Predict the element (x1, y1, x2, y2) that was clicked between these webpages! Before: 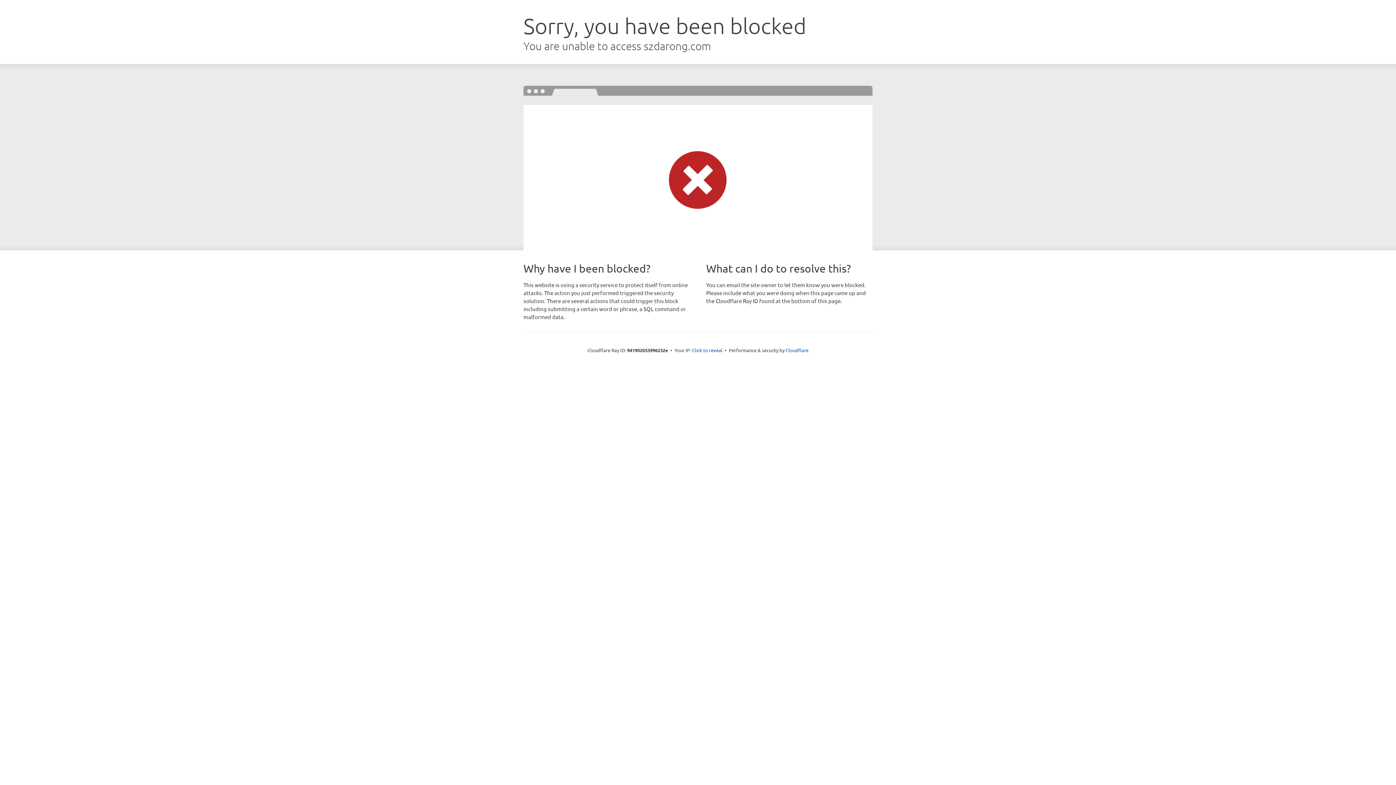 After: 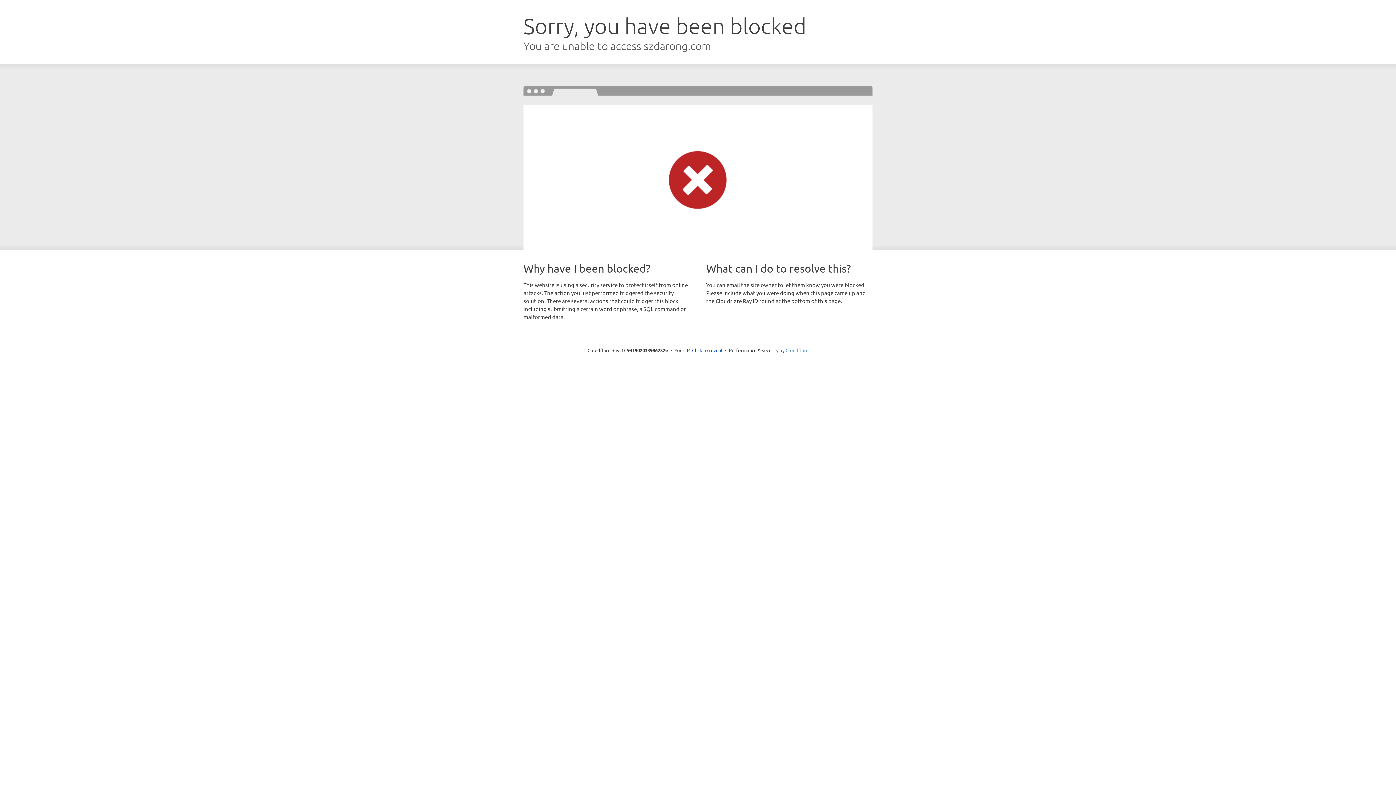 Action: bbox: (785, 347, 808, 353) label: Cloudflare